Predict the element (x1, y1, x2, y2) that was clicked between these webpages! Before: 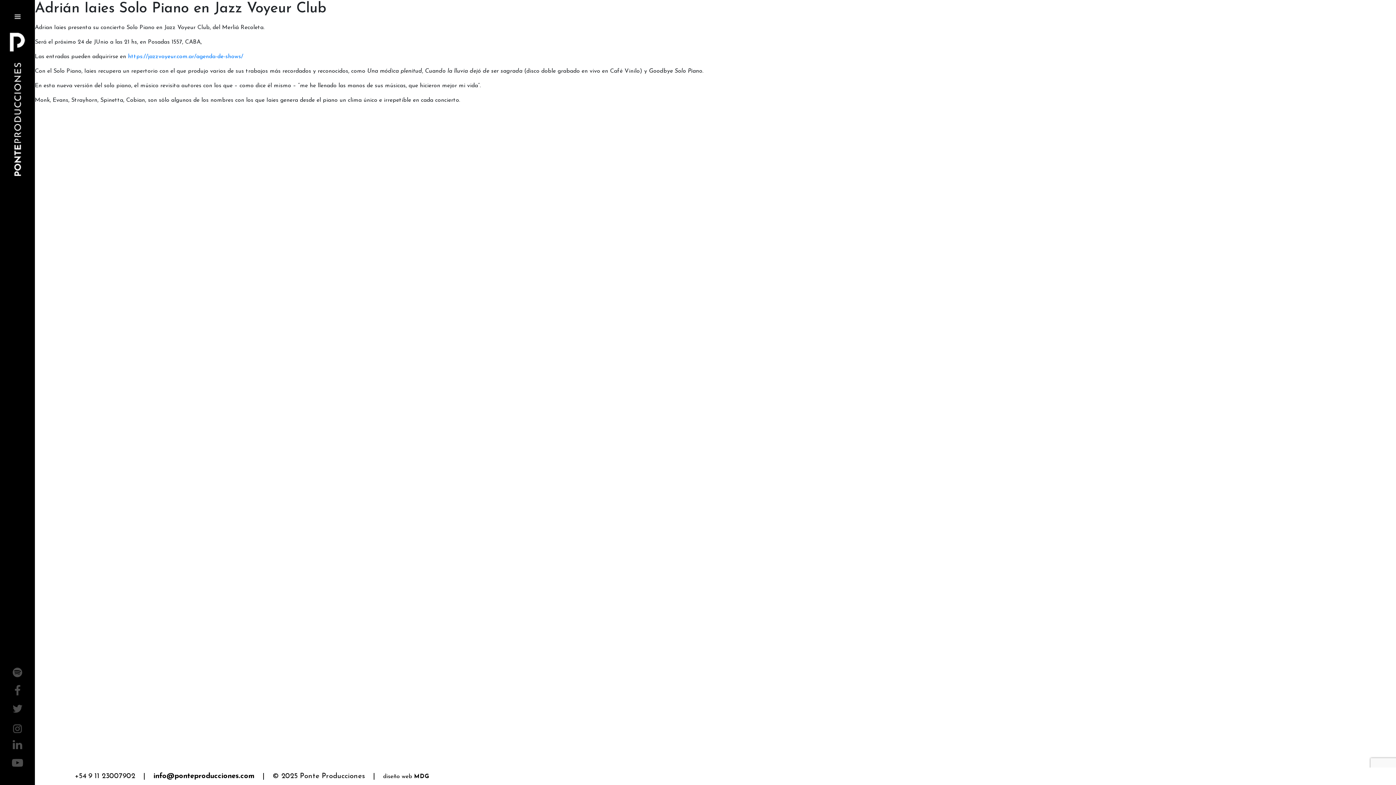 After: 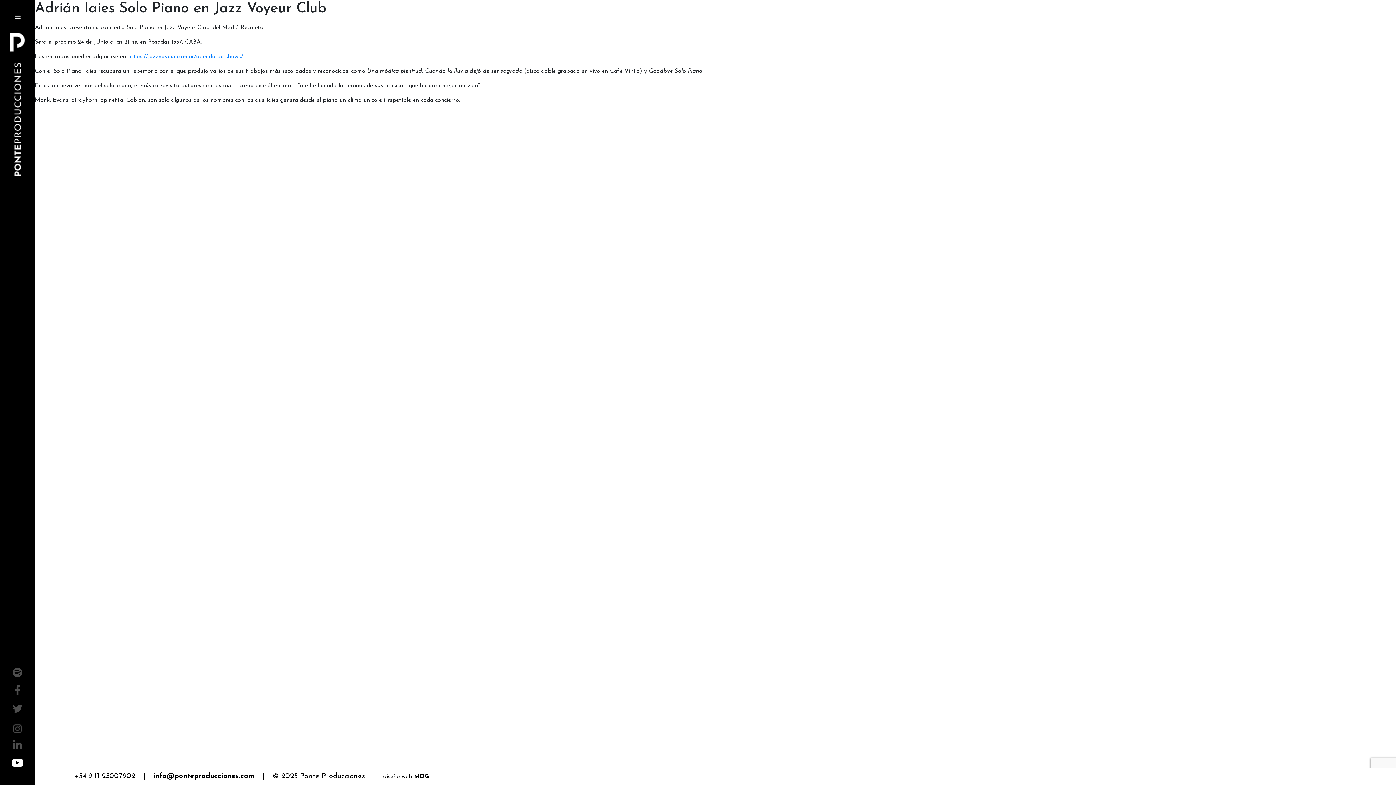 Action: bbox: (12, 758, 22, 770)